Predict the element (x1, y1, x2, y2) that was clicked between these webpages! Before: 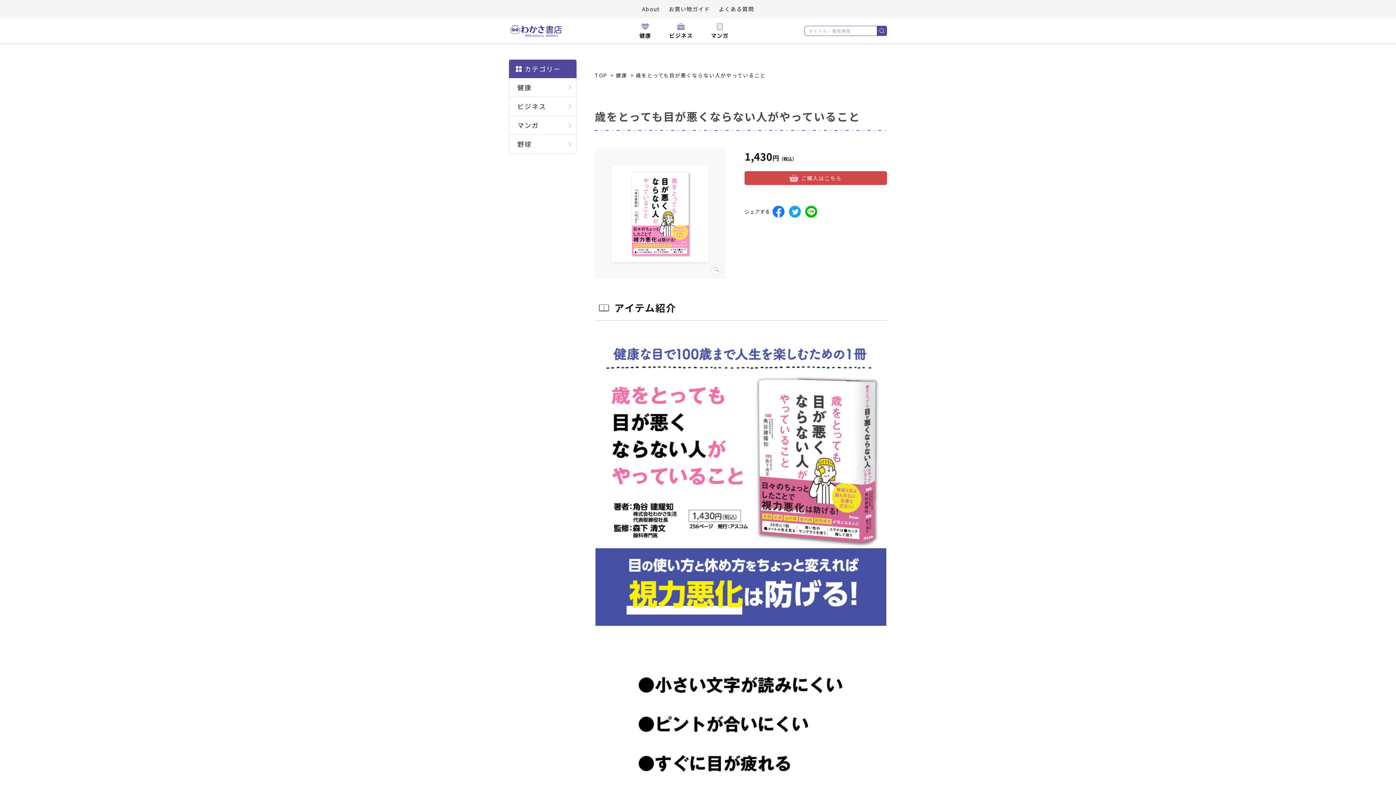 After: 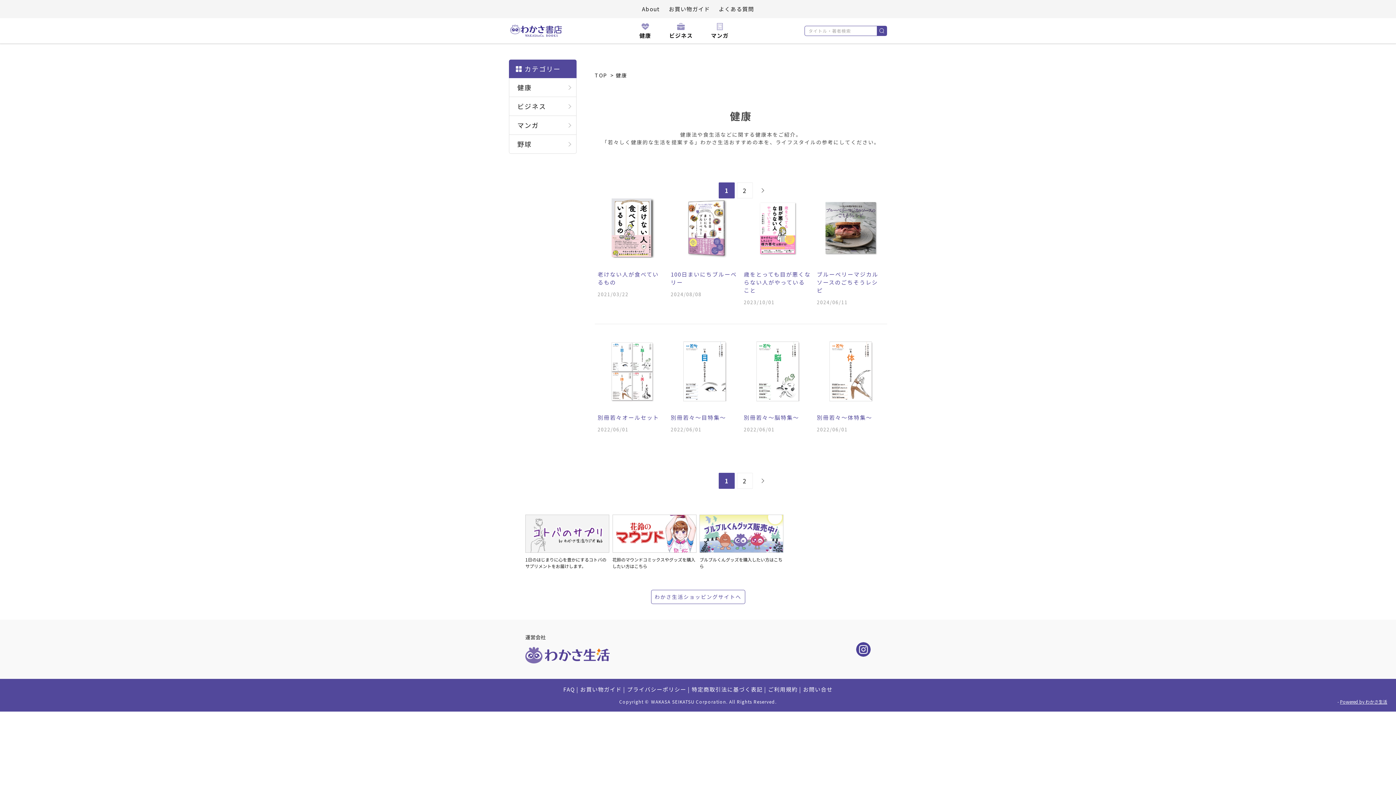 Action: label: 健康 bbox: (509, 78, 576, 96)